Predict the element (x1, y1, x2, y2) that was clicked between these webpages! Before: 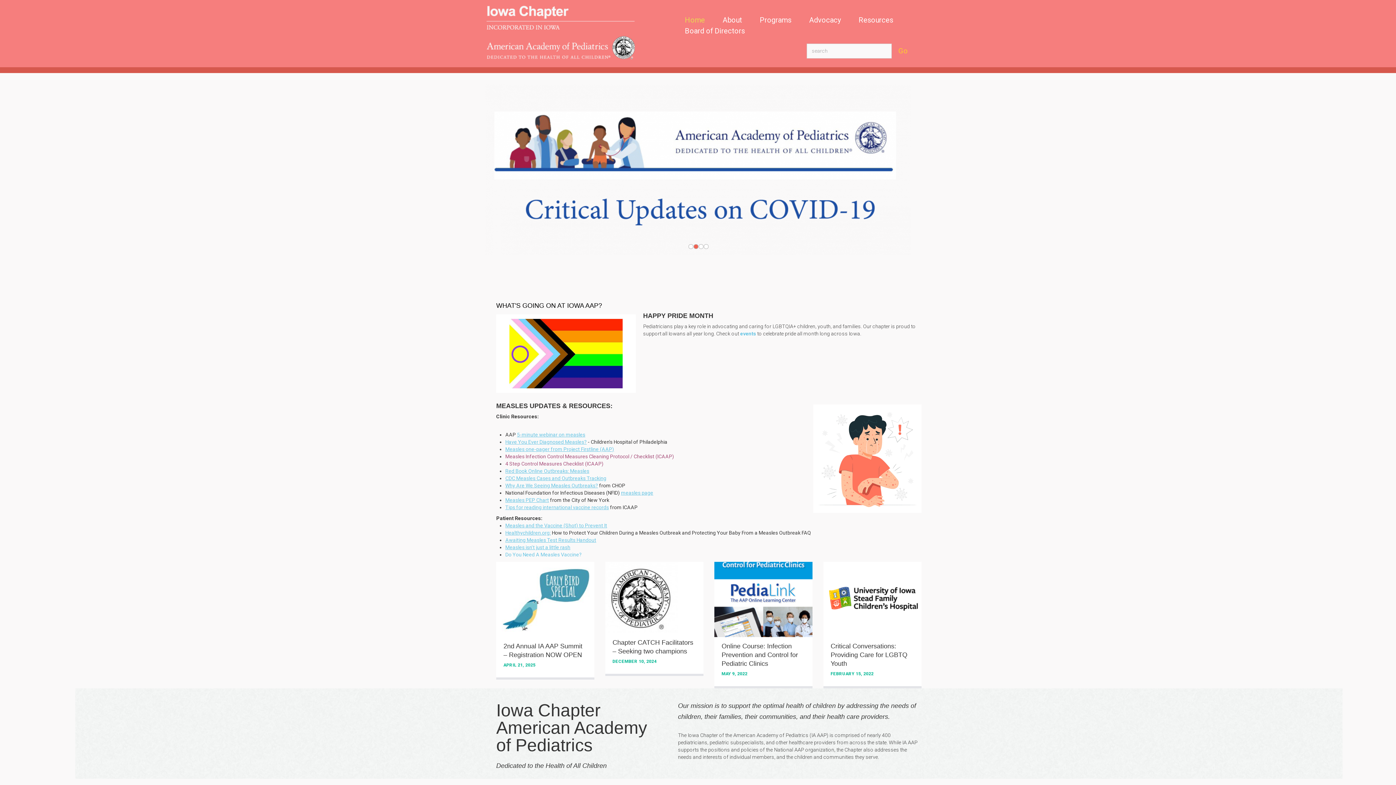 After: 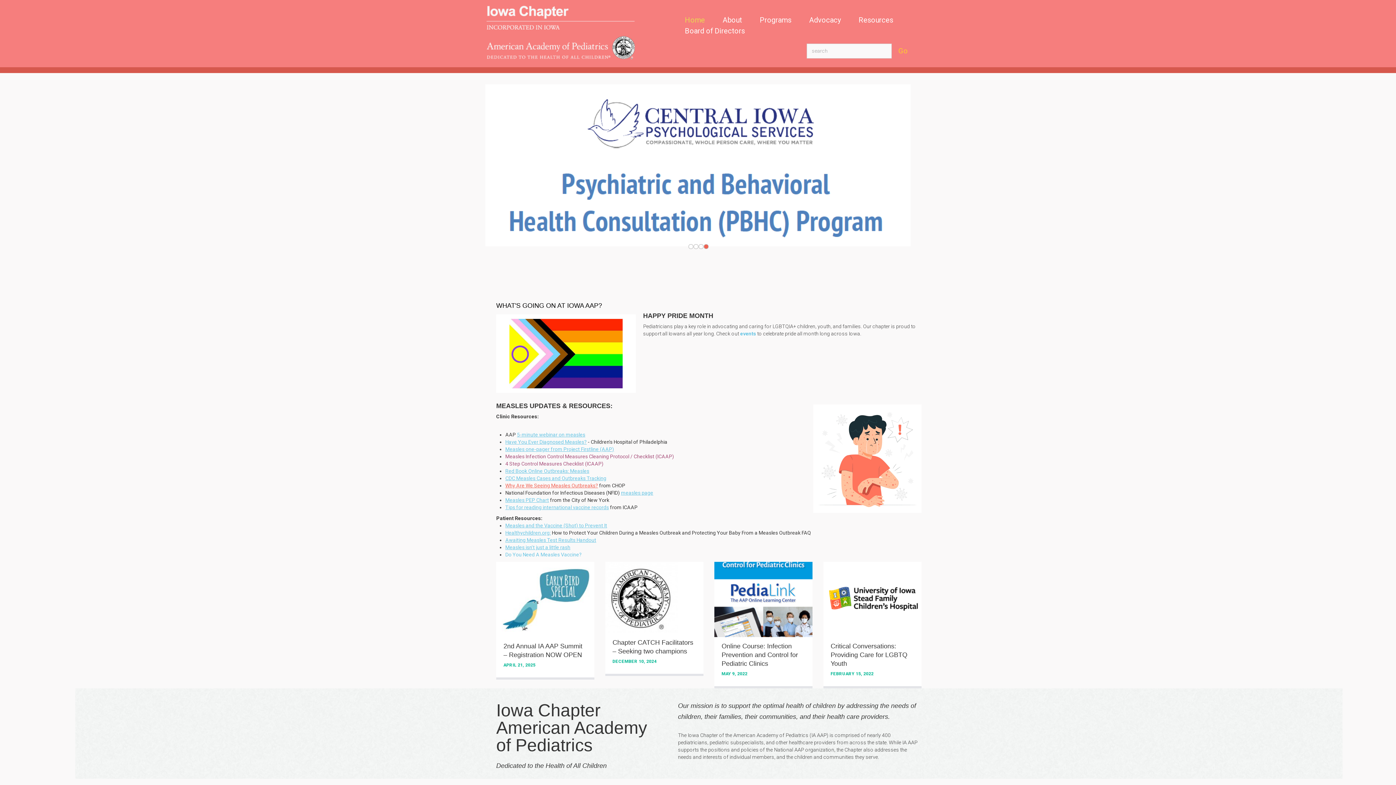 Action: label: Why Are We Seeing Measles Outbreaks? bbox: (505, 482, 598, 488)